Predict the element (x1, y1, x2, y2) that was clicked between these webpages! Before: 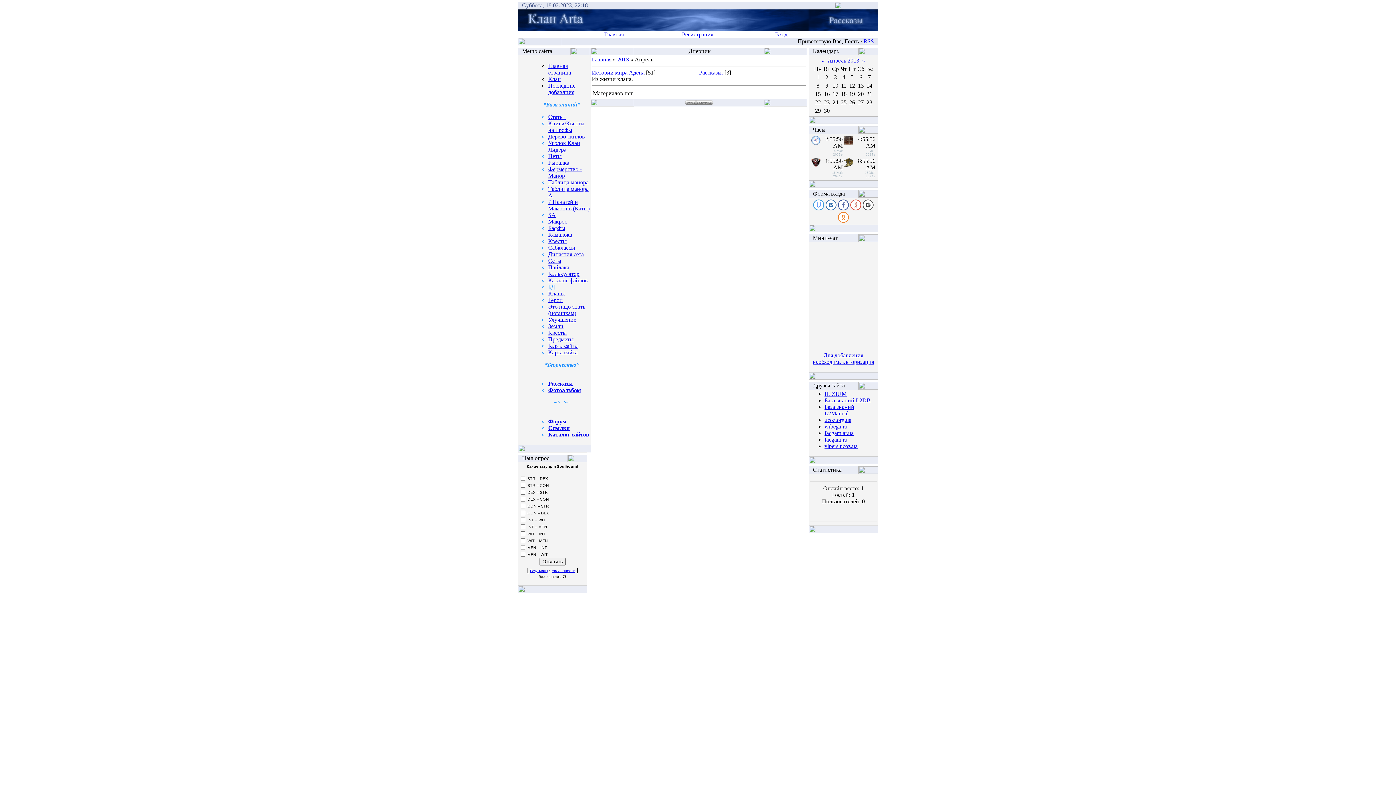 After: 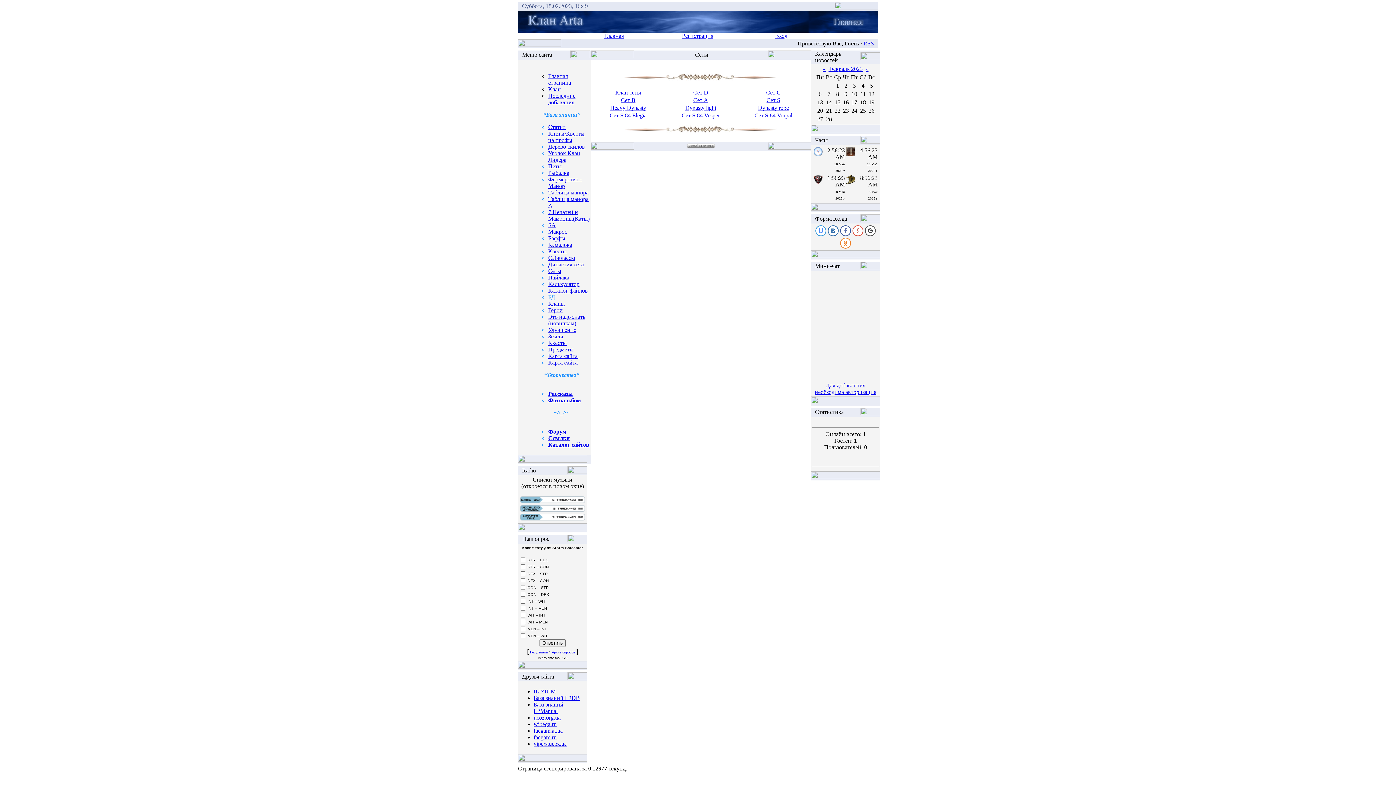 Action: label: Сеты bbox: (548, 257, 561, 264)